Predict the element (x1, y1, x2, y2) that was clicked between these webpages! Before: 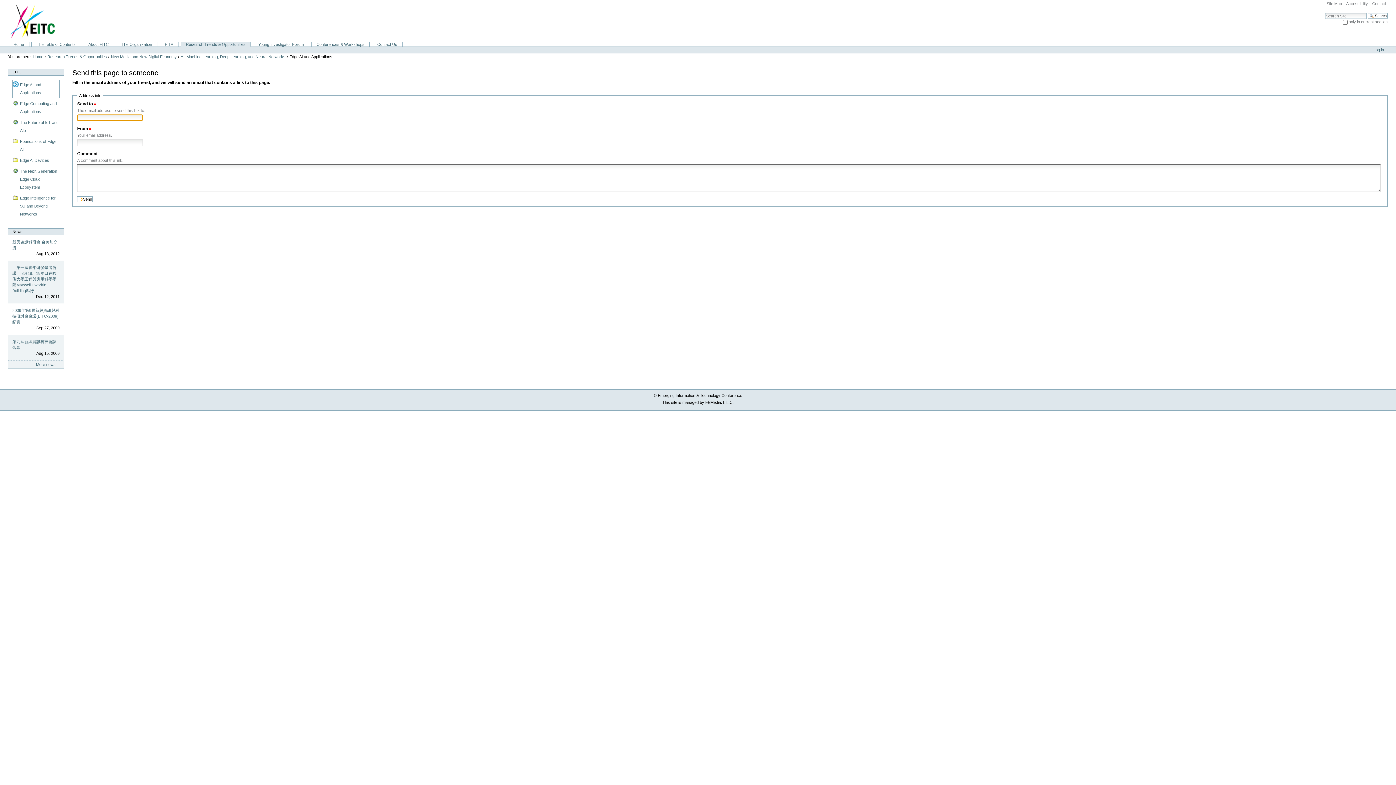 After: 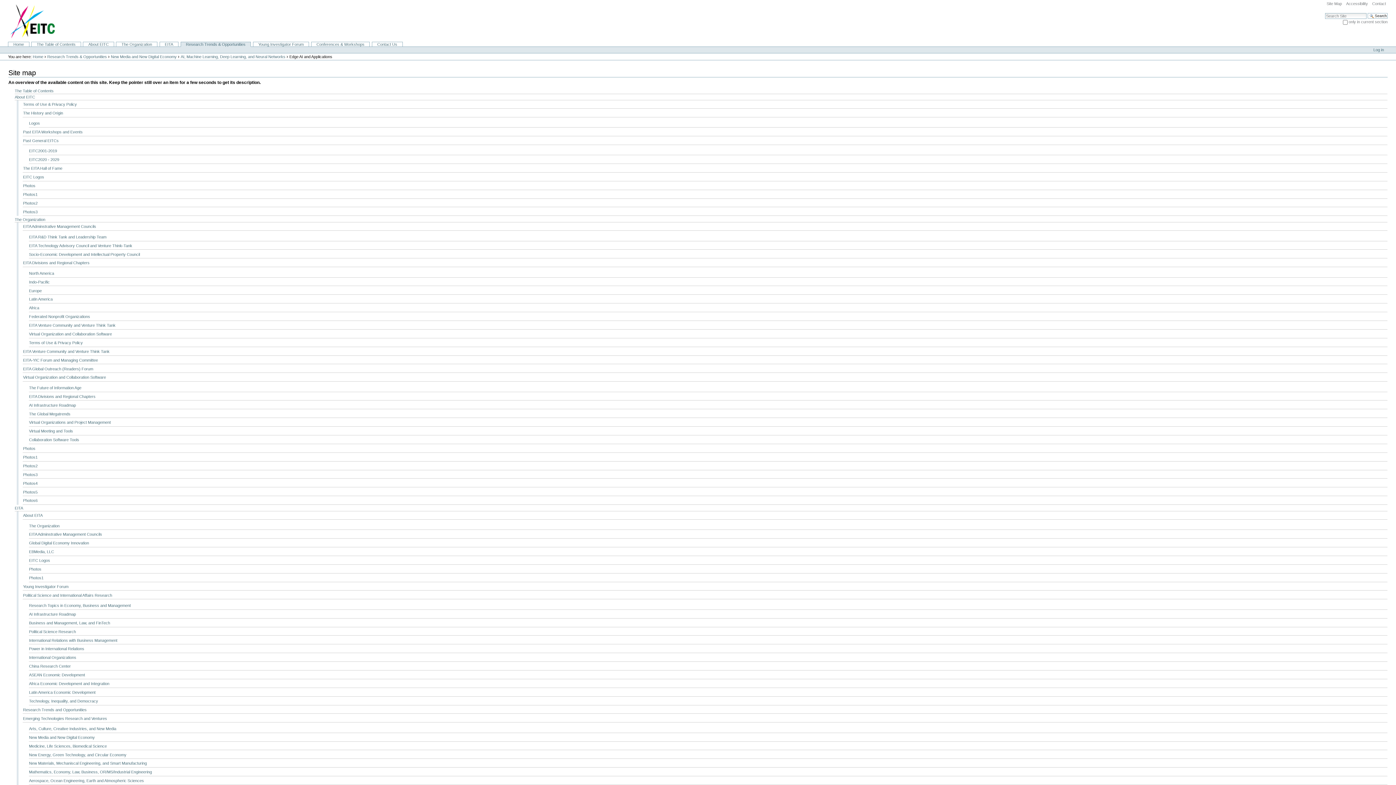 Action: label: EITC bbox: (12, 69, 59, 75)